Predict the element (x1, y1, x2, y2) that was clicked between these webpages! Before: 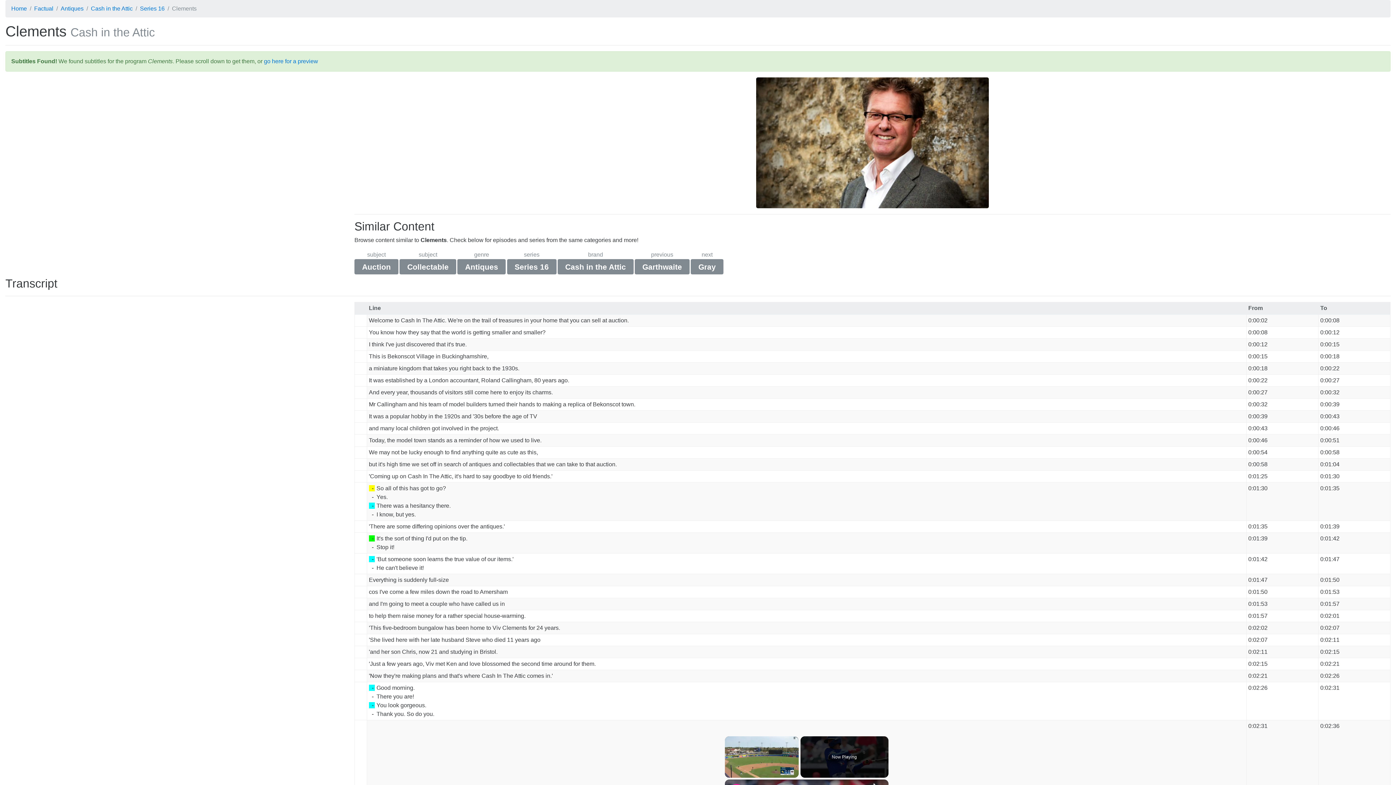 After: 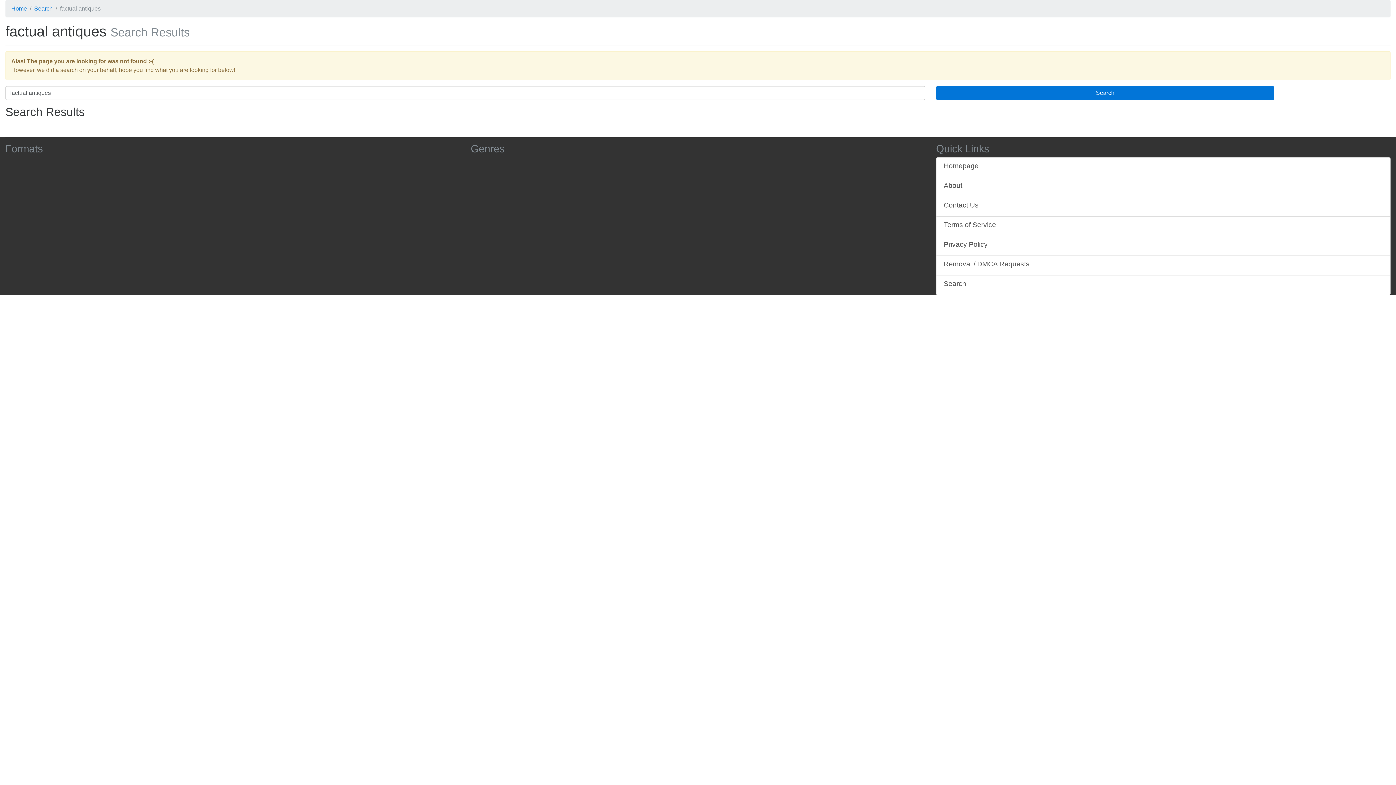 Action: label: Antiques bbox: (60, 5, 83, 11)